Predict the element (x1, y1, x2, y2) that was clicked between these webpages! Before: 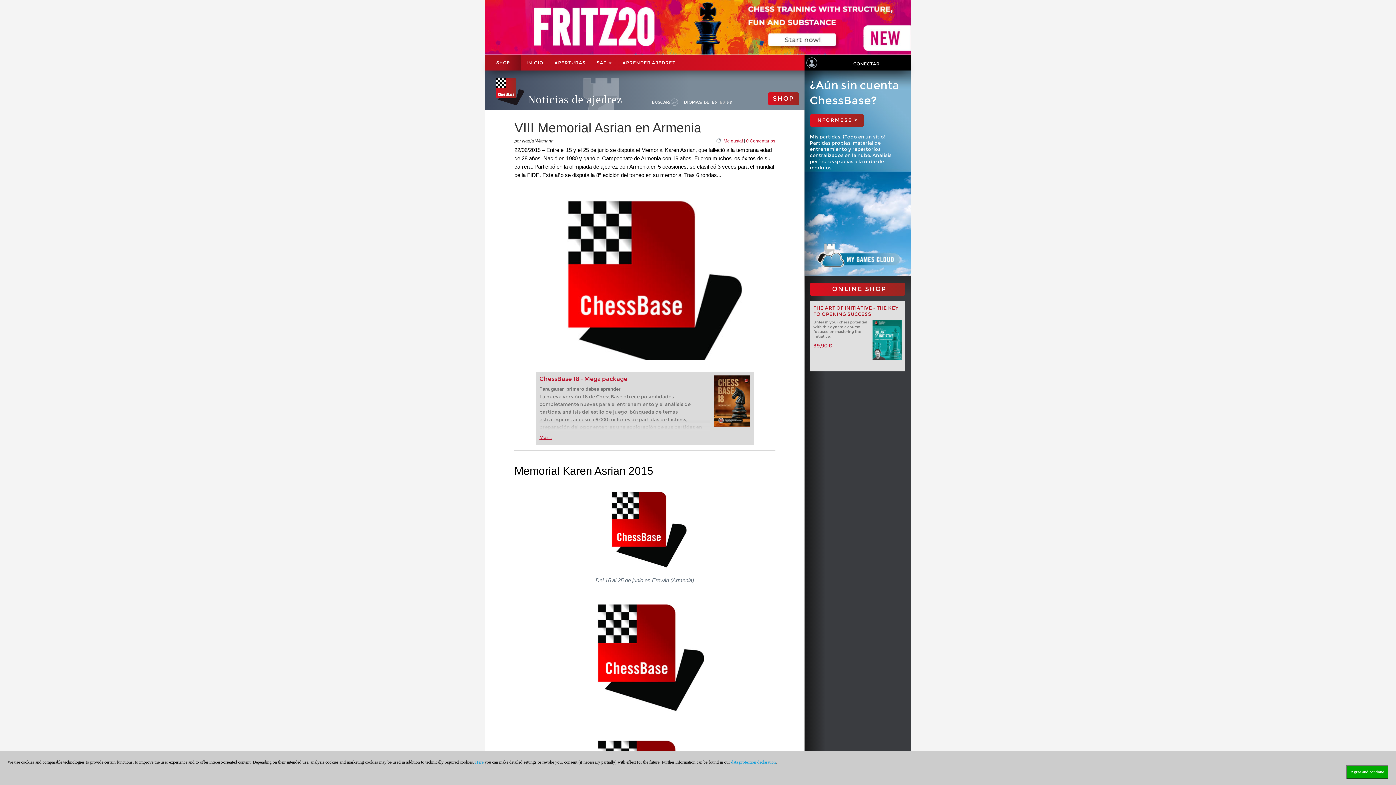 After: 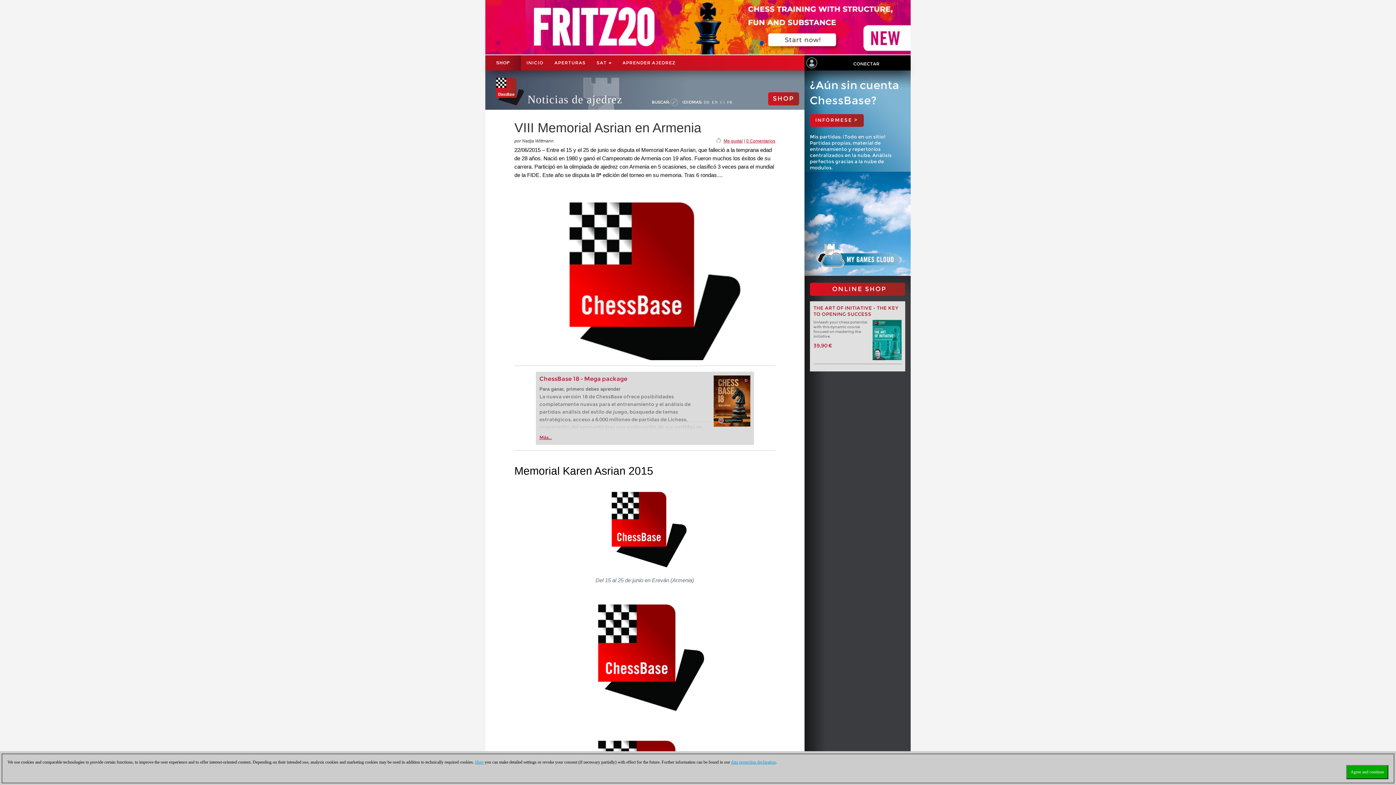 Action: bbox: (723, 138, 743, 143) label: Me gusta!